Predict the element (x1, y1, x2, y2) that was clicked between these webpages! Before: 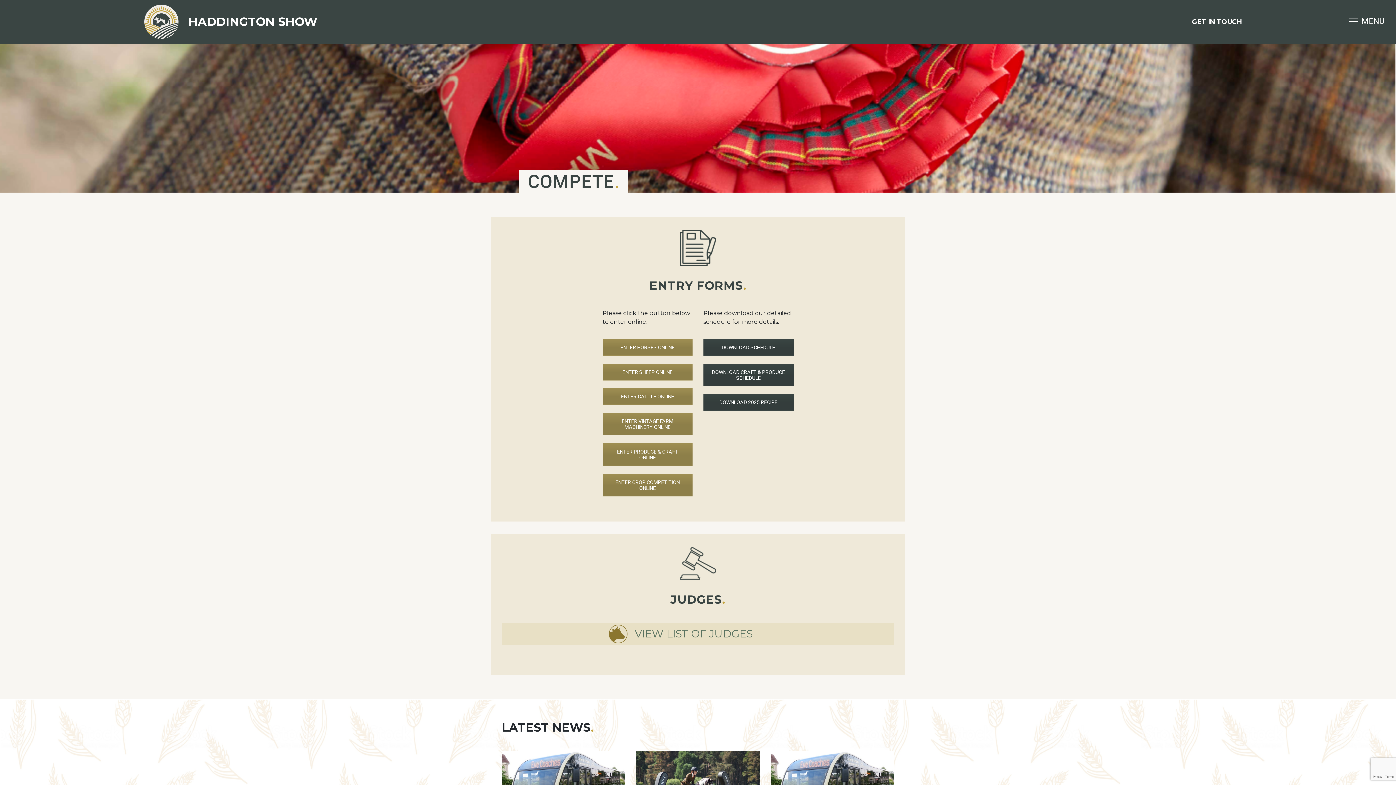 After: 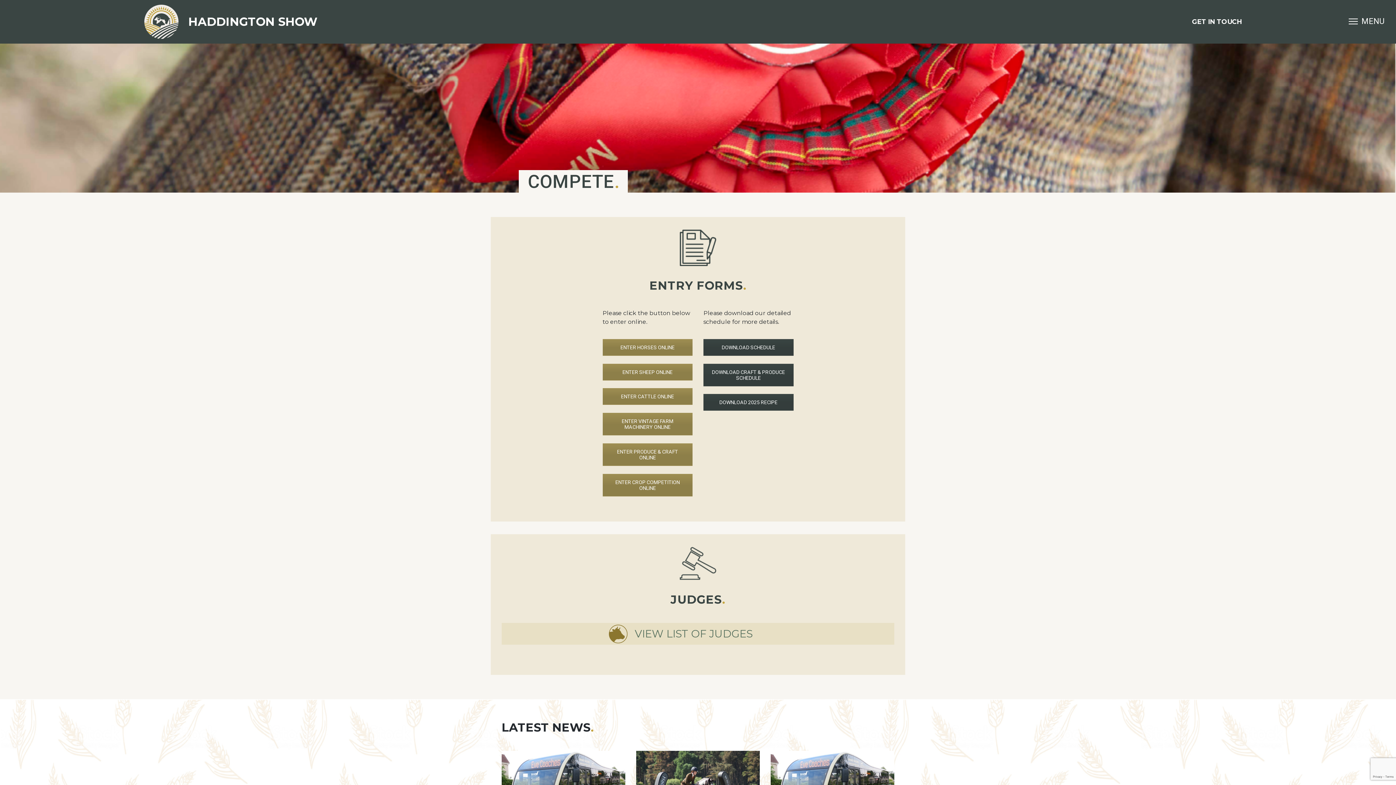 Action: bbox: (602, 474, 692, 496) label: ENTER CROP COMPETITION ONLINE